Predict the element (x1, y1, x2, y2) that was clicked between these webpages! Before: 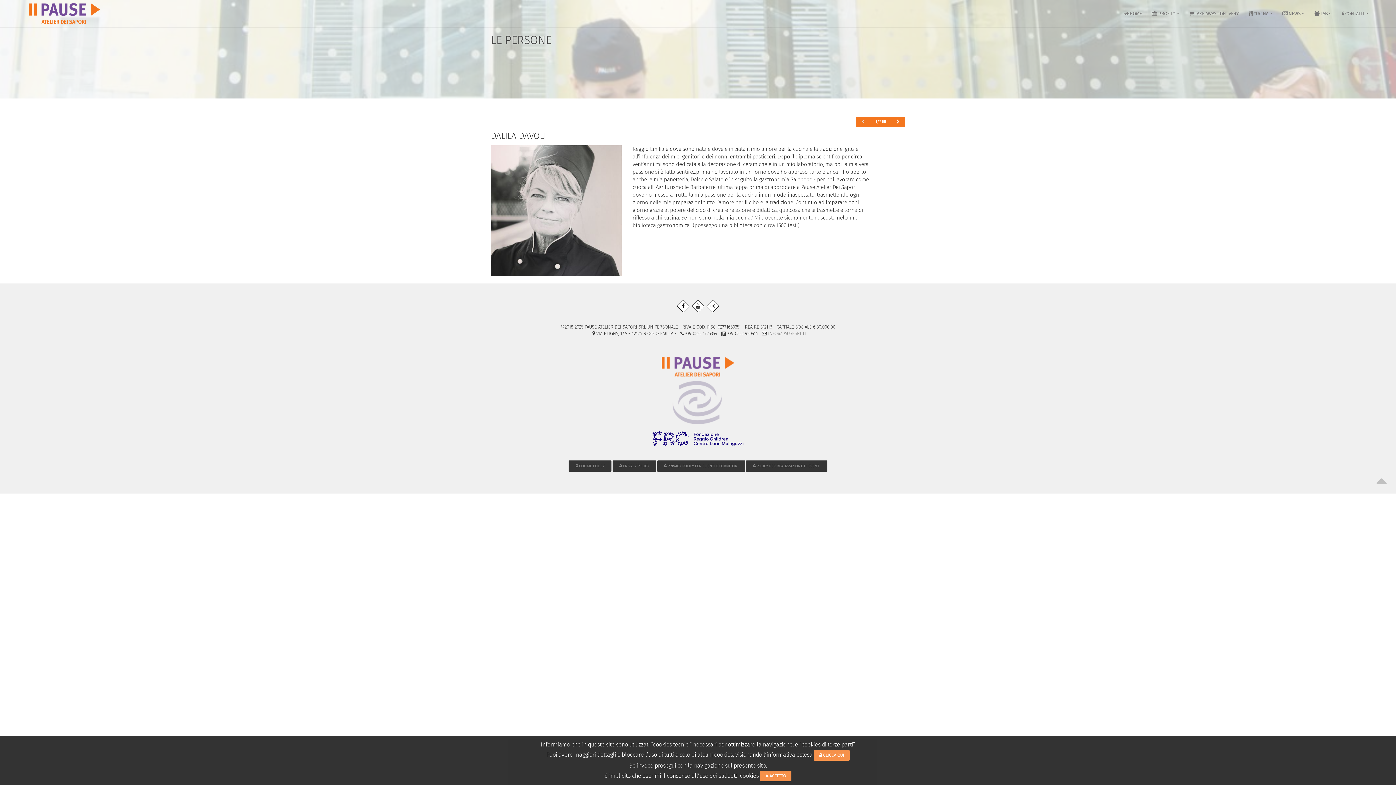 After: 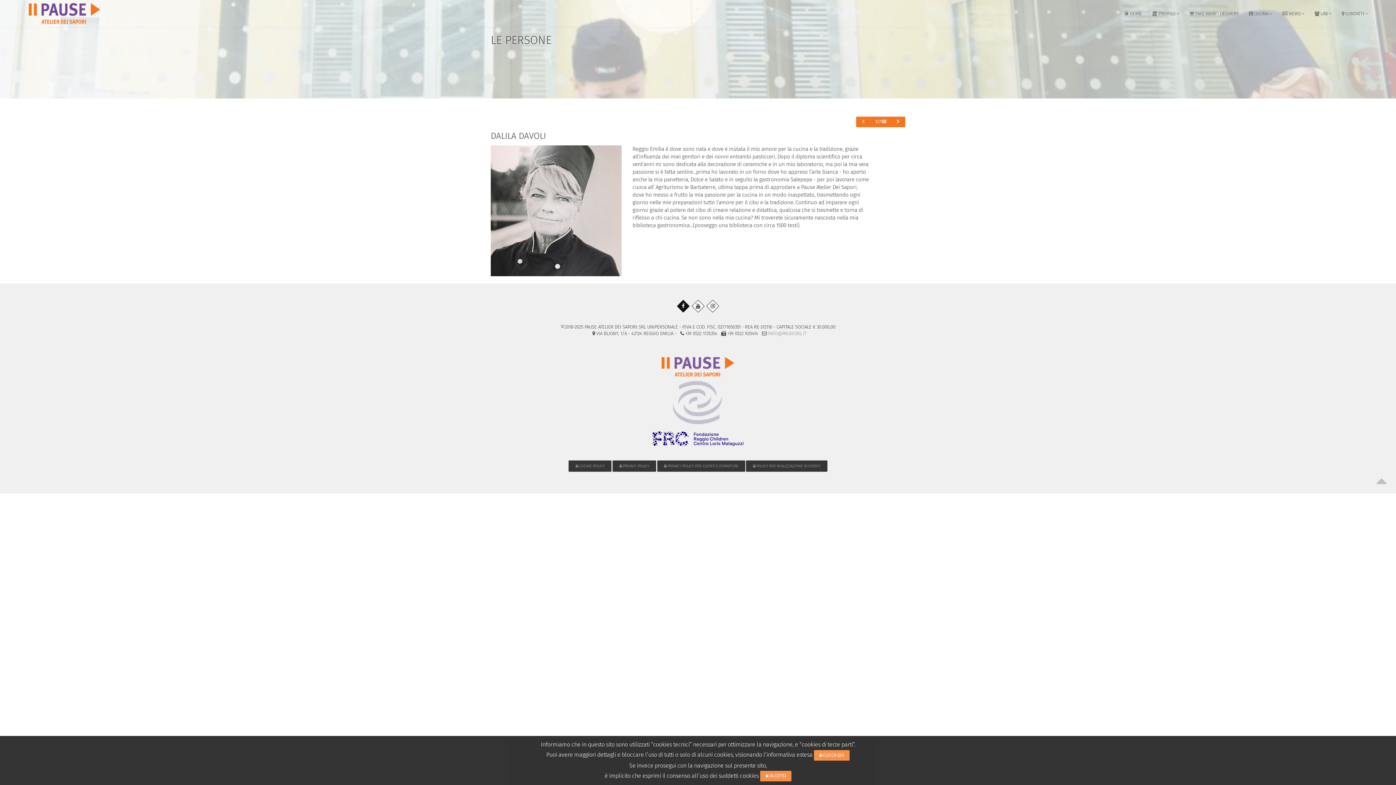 Action: bbox: (678, 301, 687, 310)